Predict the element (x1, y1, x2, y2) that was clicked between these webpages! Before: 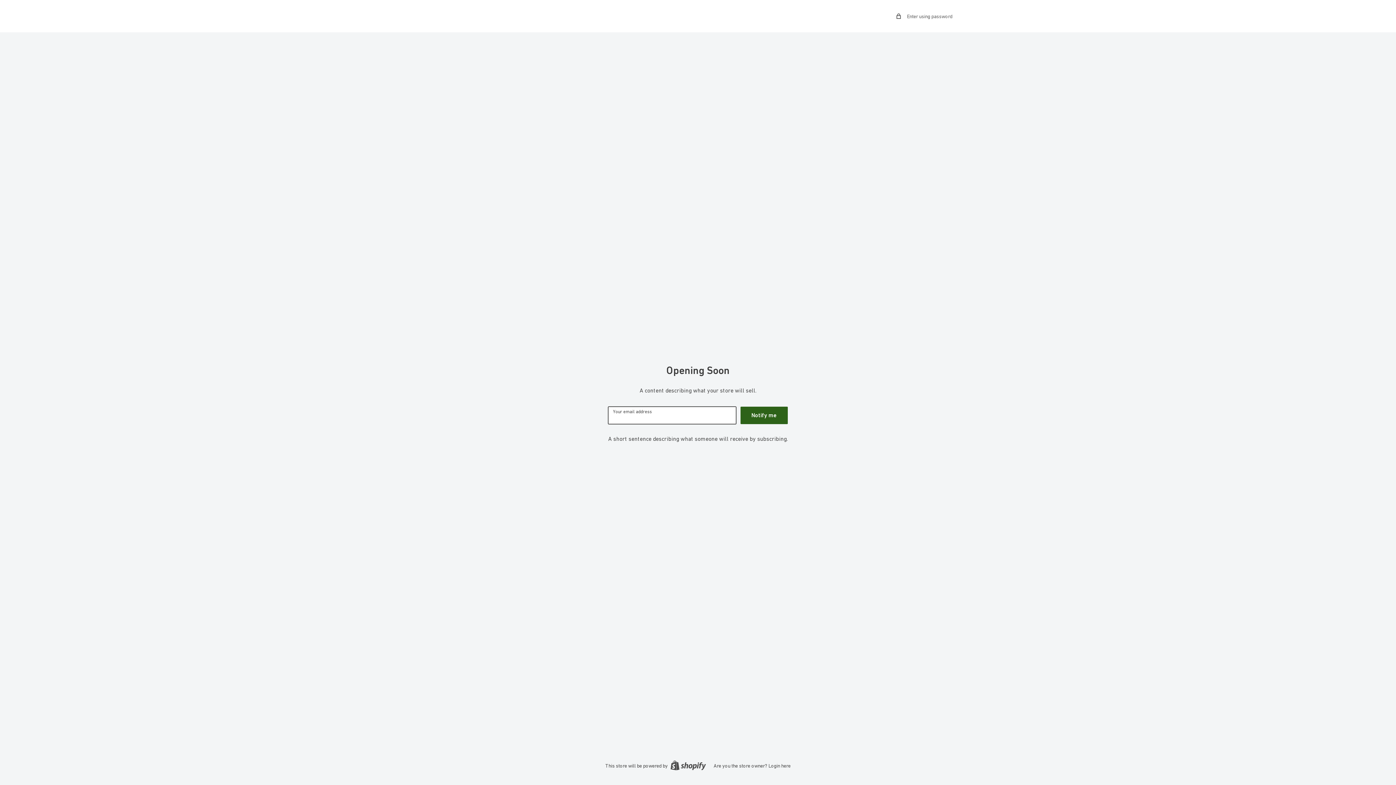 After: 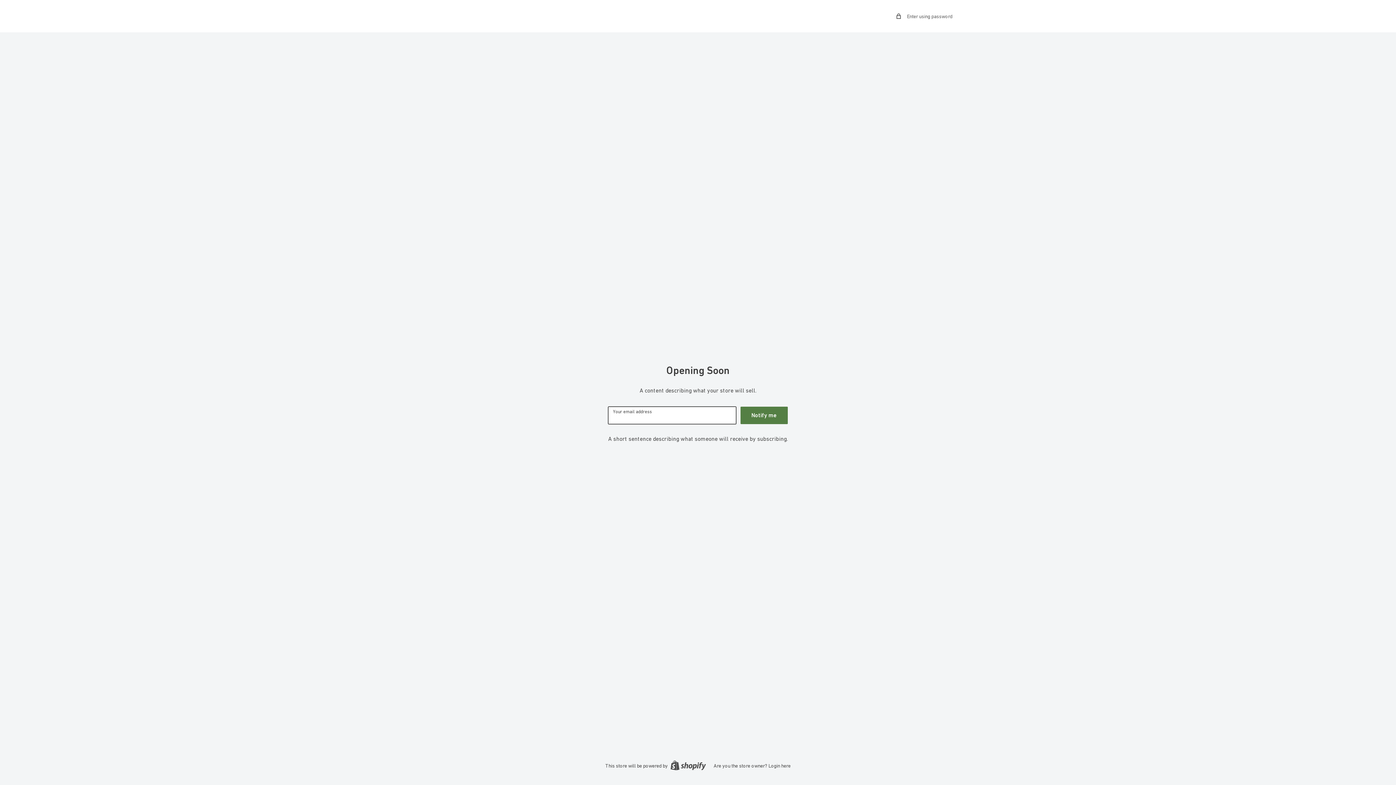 Action: bbox: (740, 406, 788, 424) label: Notify me